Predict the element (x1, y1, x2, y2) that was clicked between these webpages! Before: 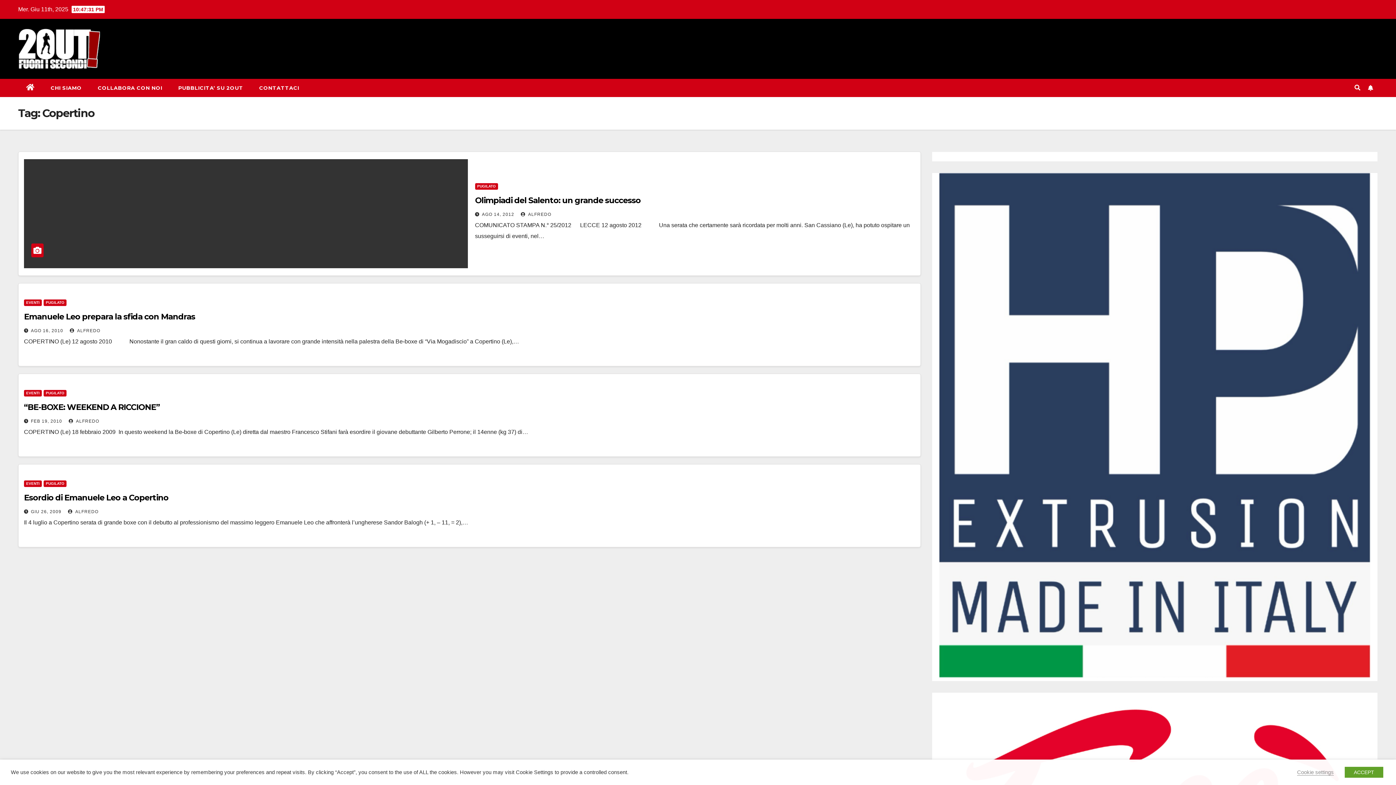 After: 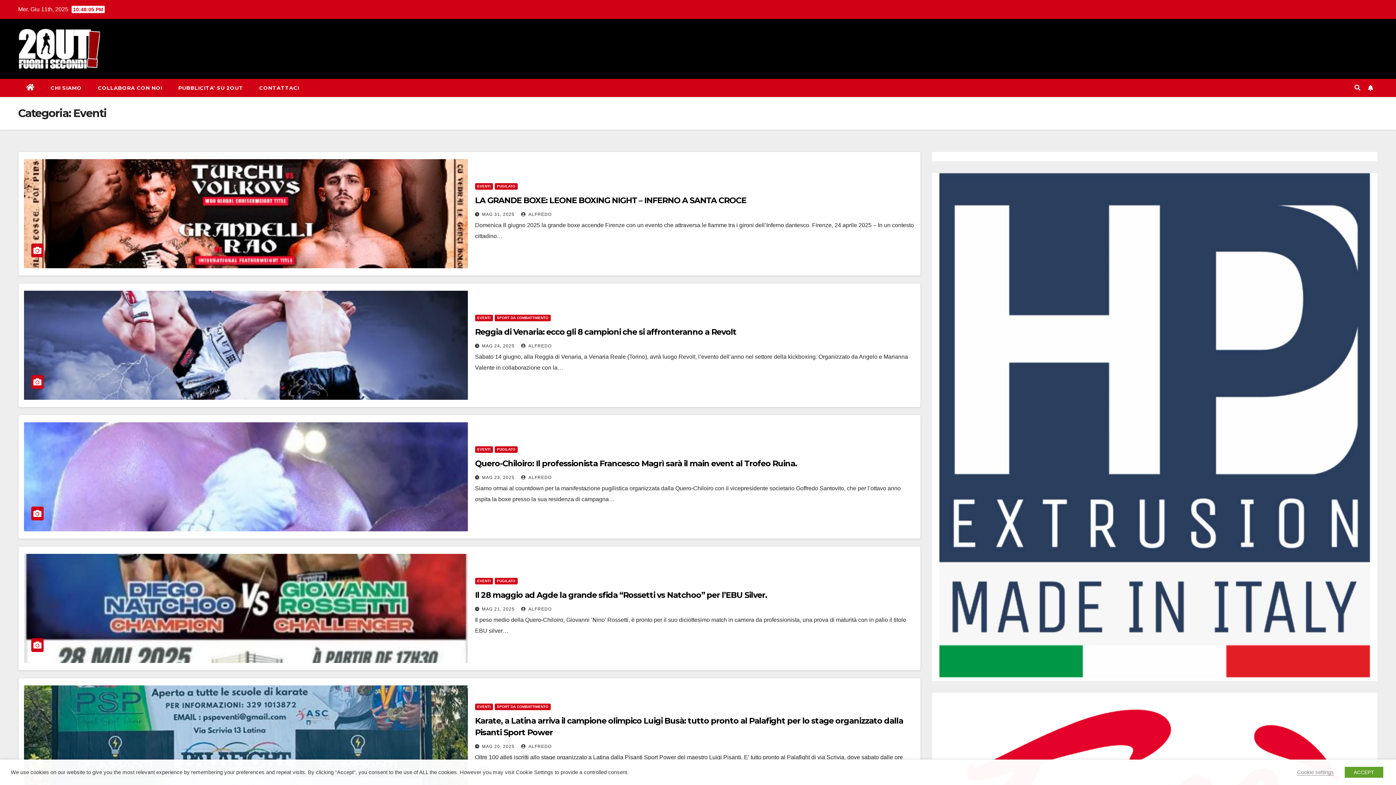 Action: label: EVENTI bbox: (24, 299, 41, 306)